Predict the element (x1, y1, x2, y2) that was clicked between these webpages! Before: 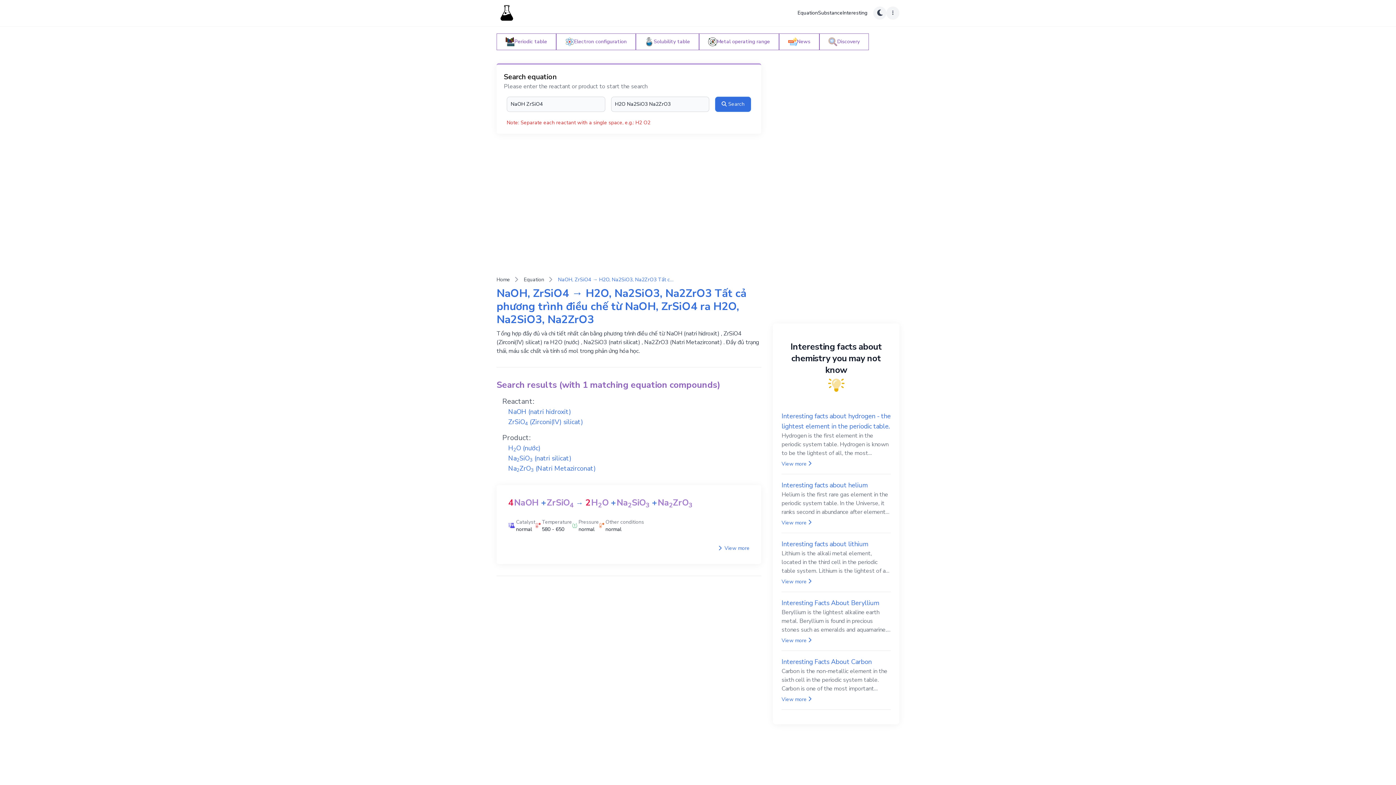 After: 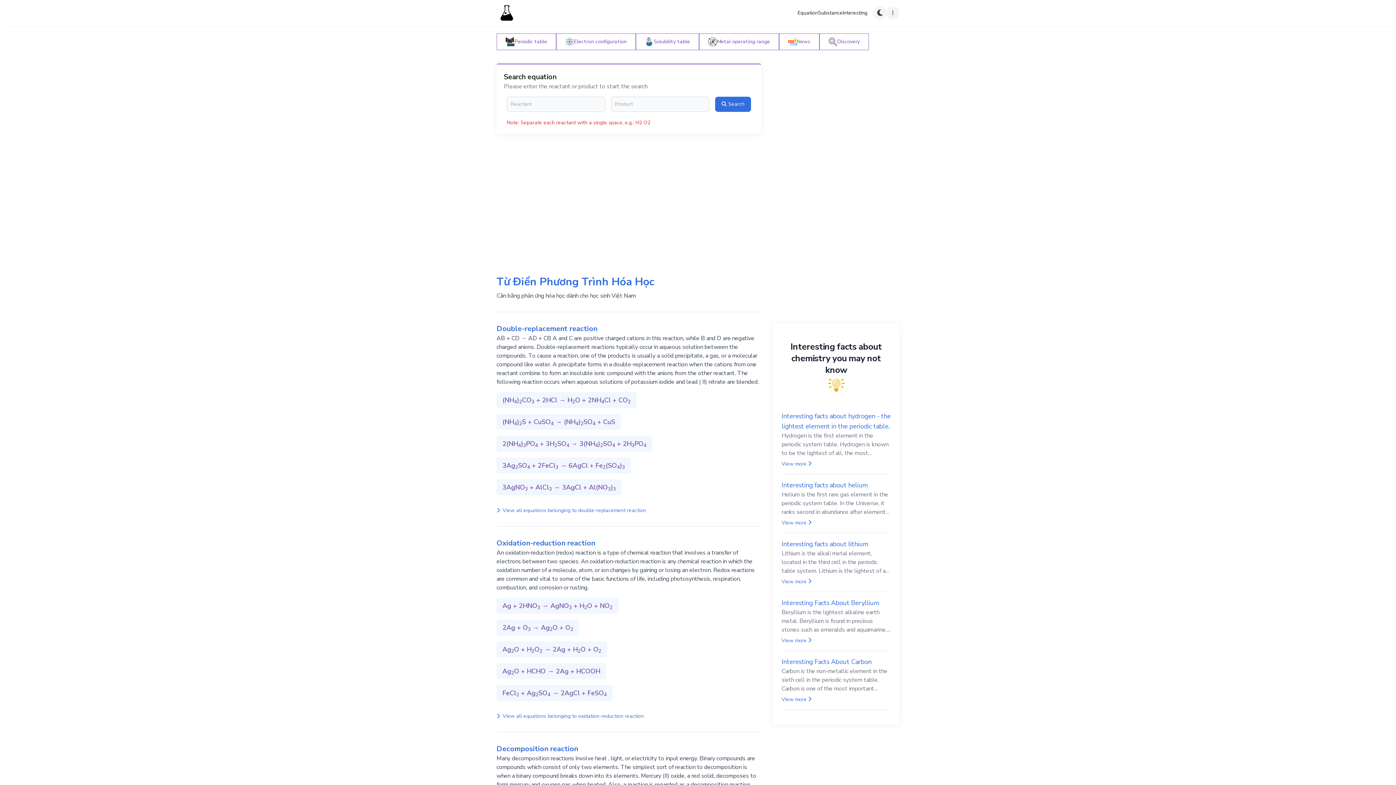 Action: bbox: (496, 276, 510, 283) label: Home